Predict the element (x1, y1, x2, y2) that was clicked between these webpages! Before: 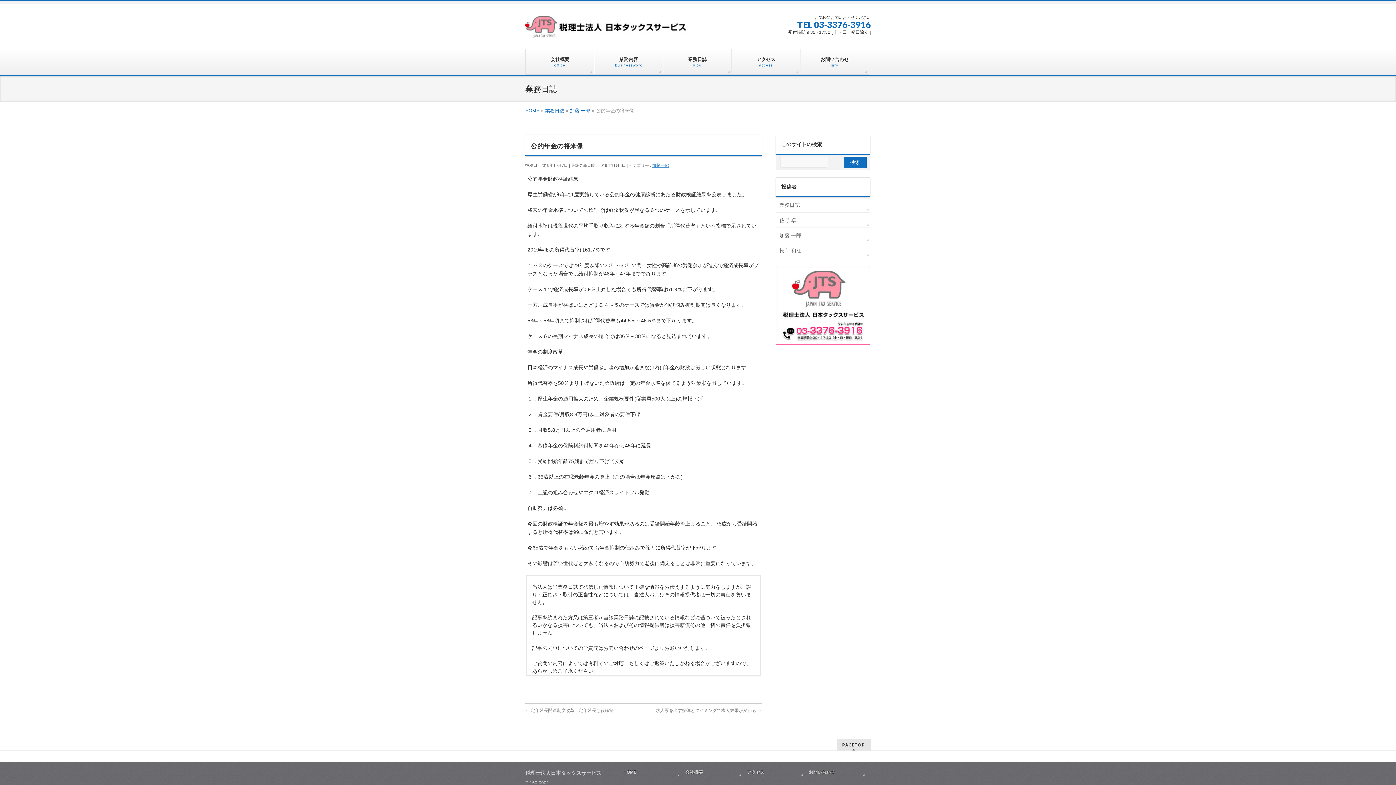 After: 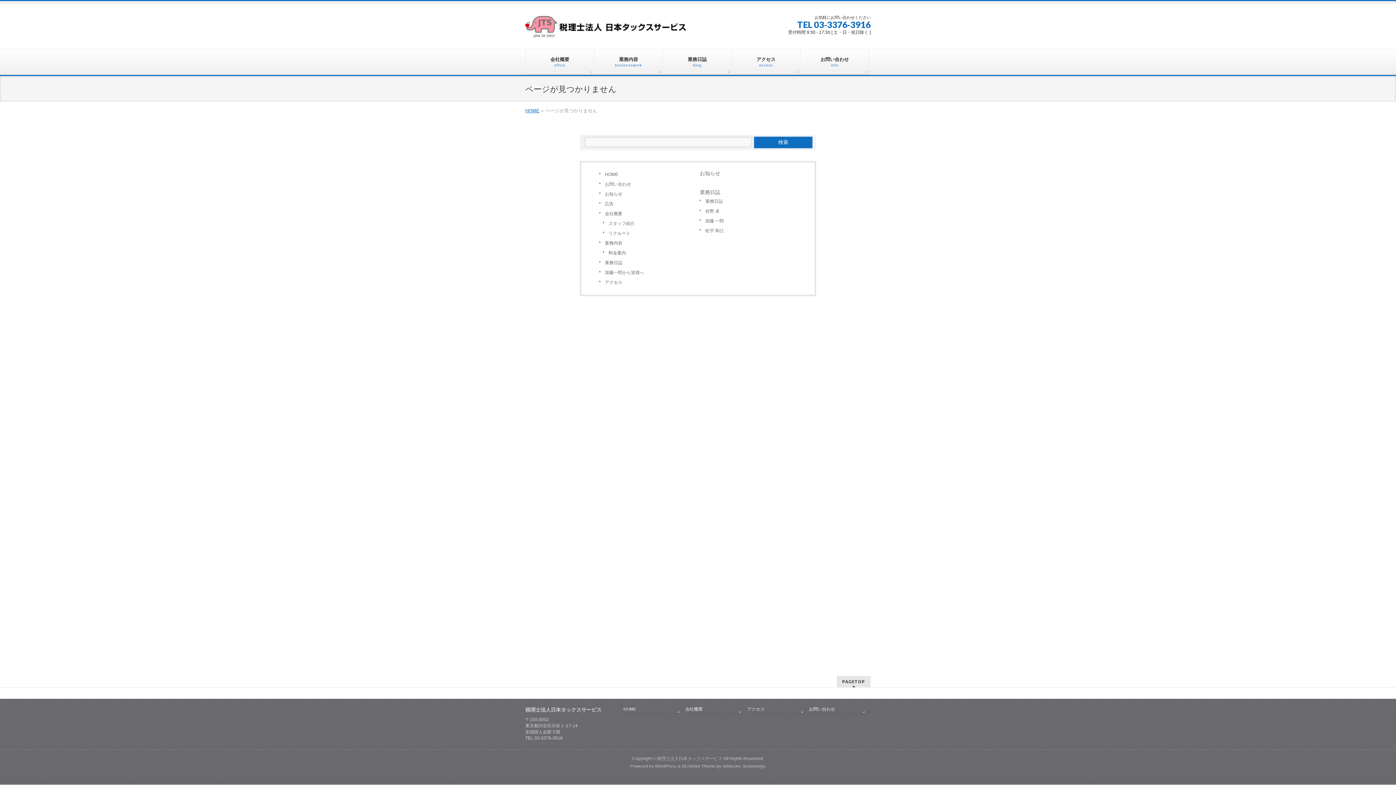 Action: bbox: (545, 108, 564, 113) label: 業務日誌